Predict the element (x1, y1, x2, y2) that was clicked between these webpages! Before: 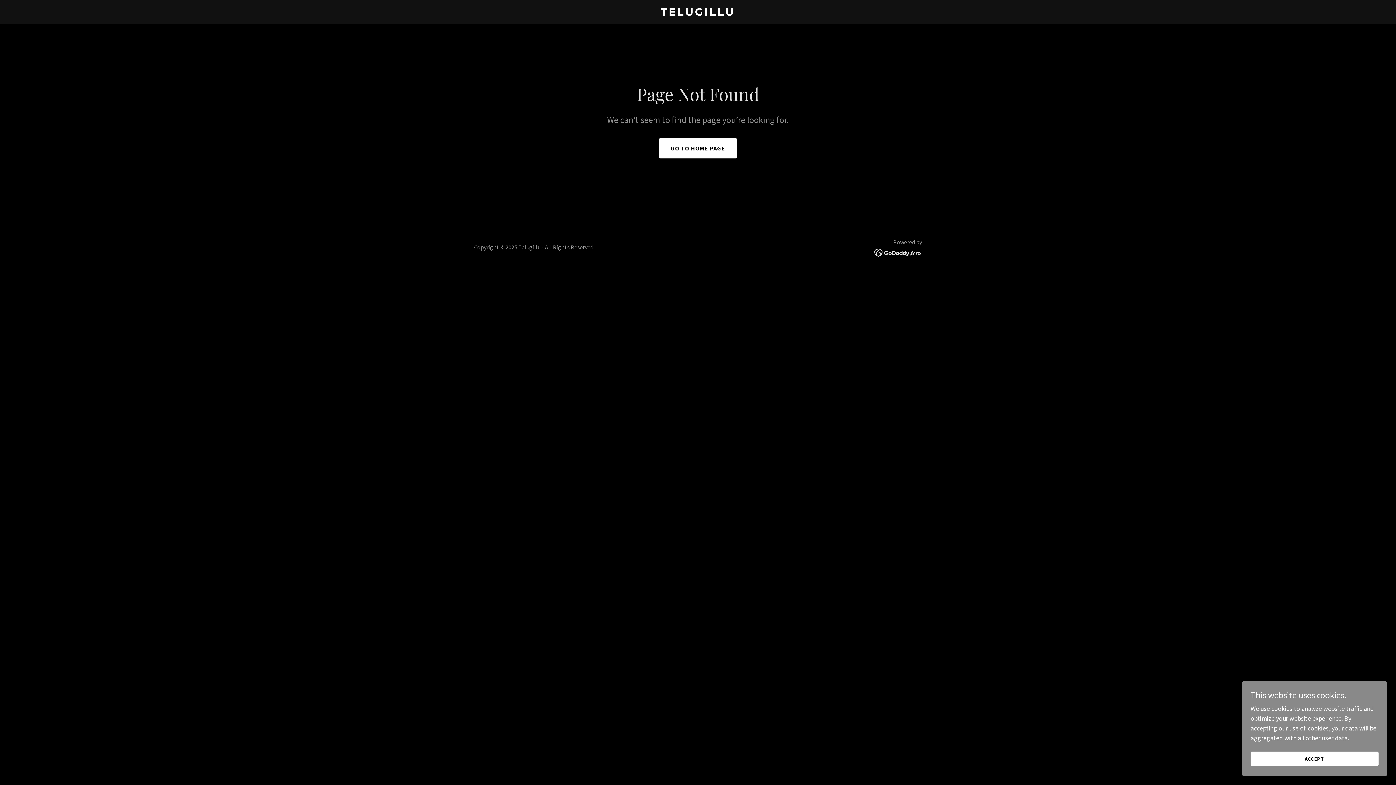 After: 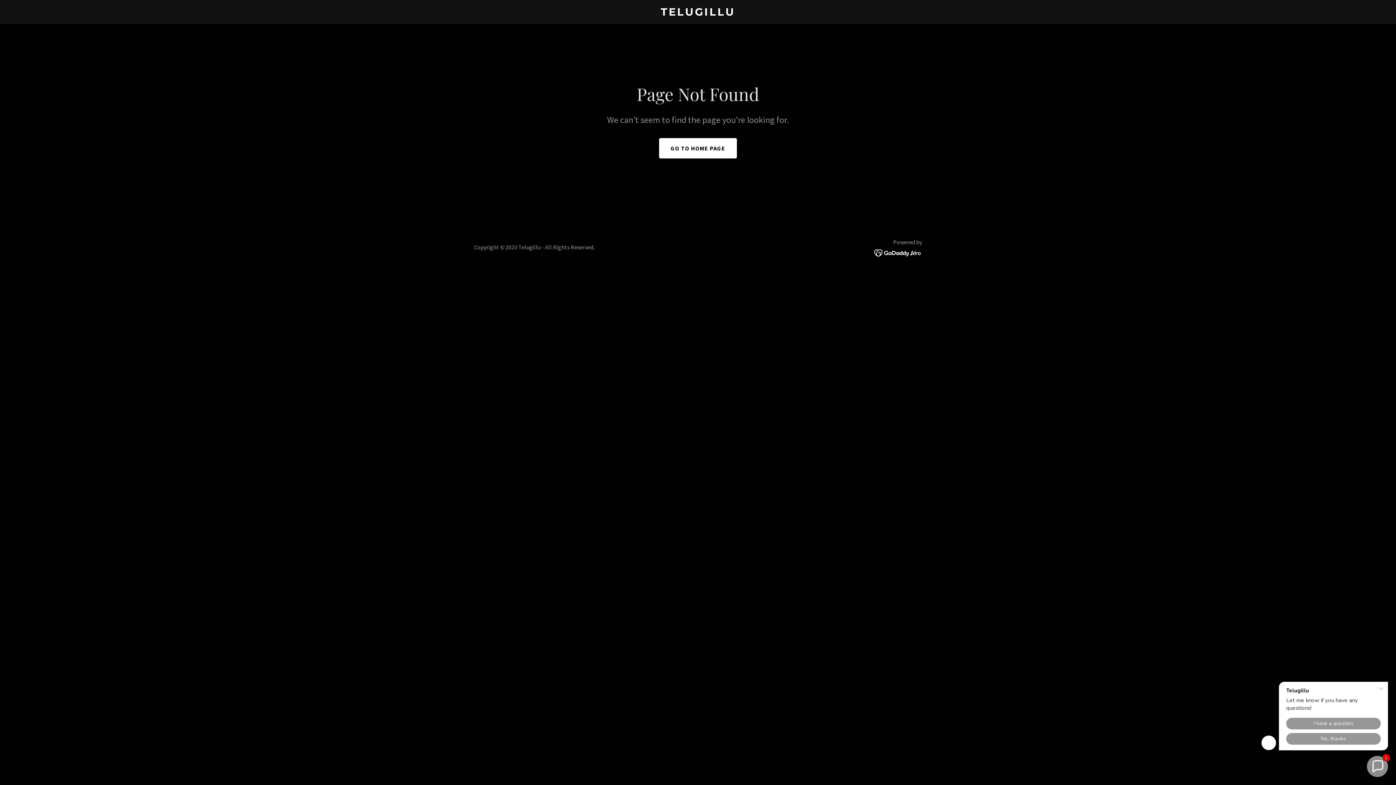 Action: label: ACCEPT bbox: (1250, 752, 1378, 766)